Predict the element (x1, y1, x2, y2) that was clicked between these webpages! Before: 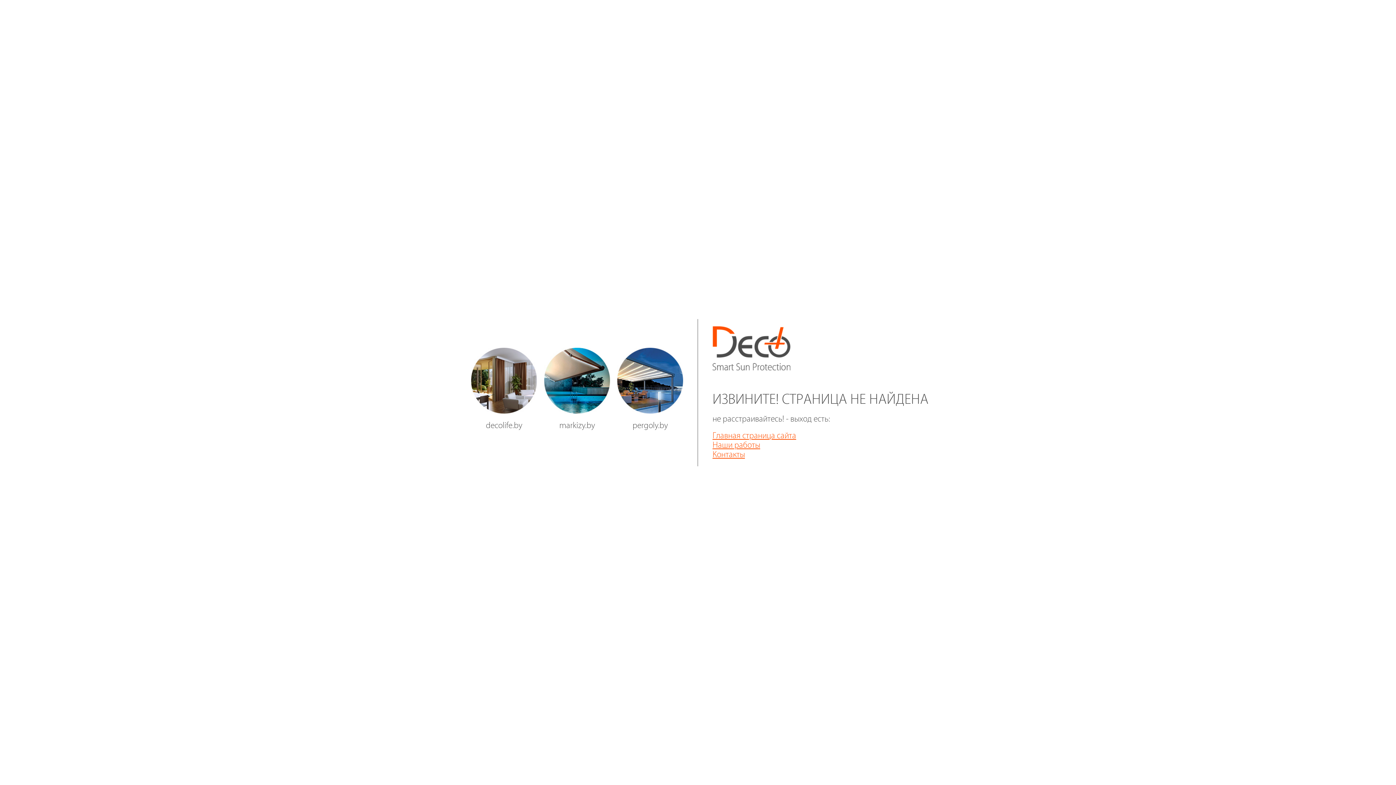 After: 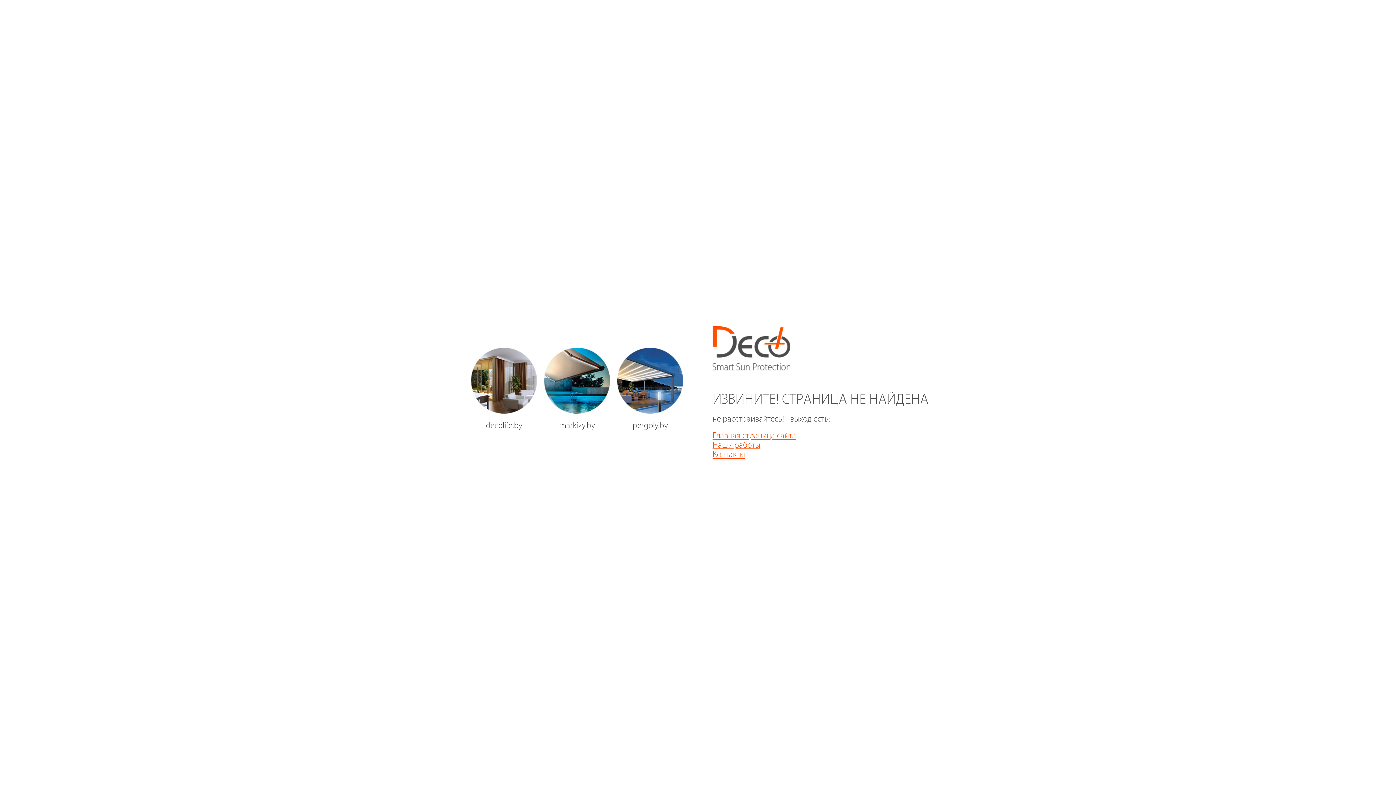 Action: bbox: (712, 447, 745, 460) label: Контакты